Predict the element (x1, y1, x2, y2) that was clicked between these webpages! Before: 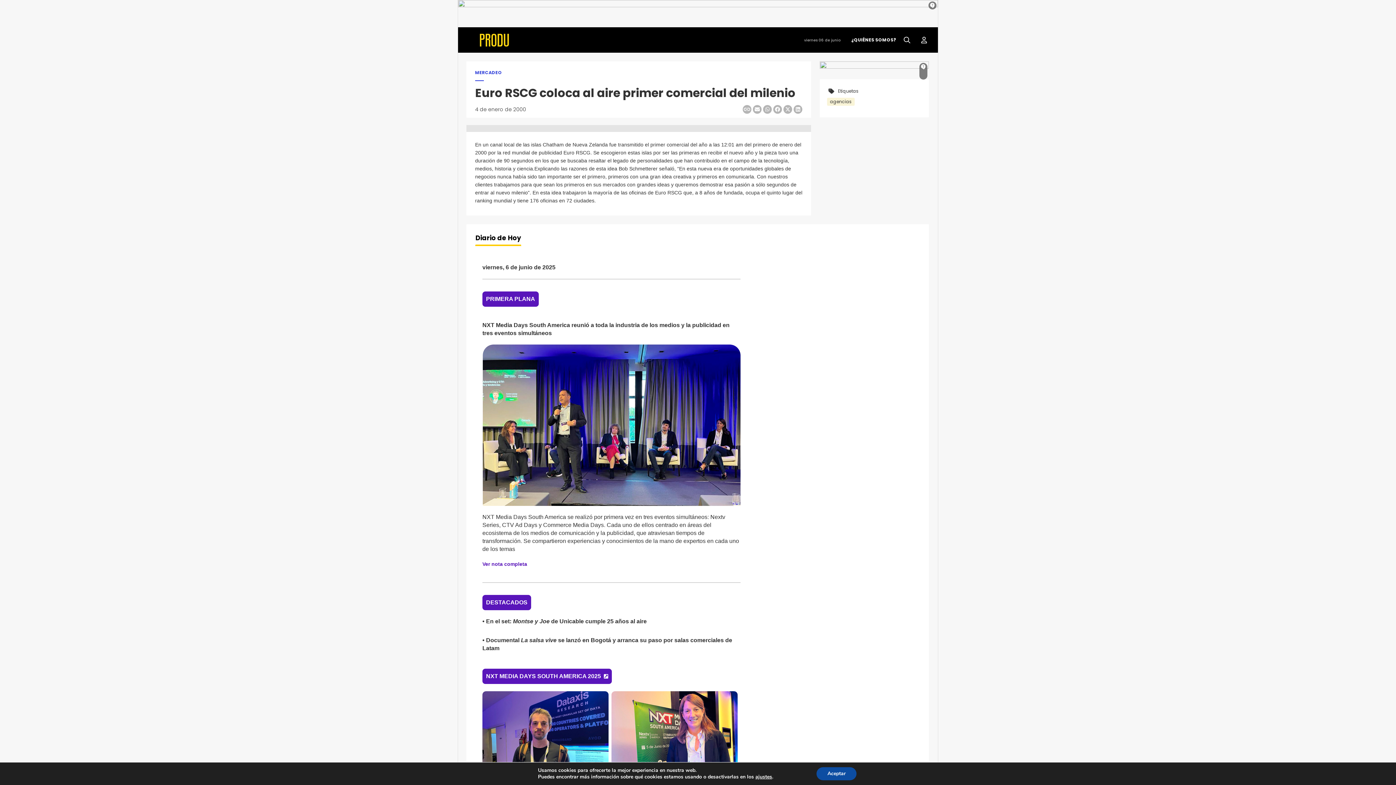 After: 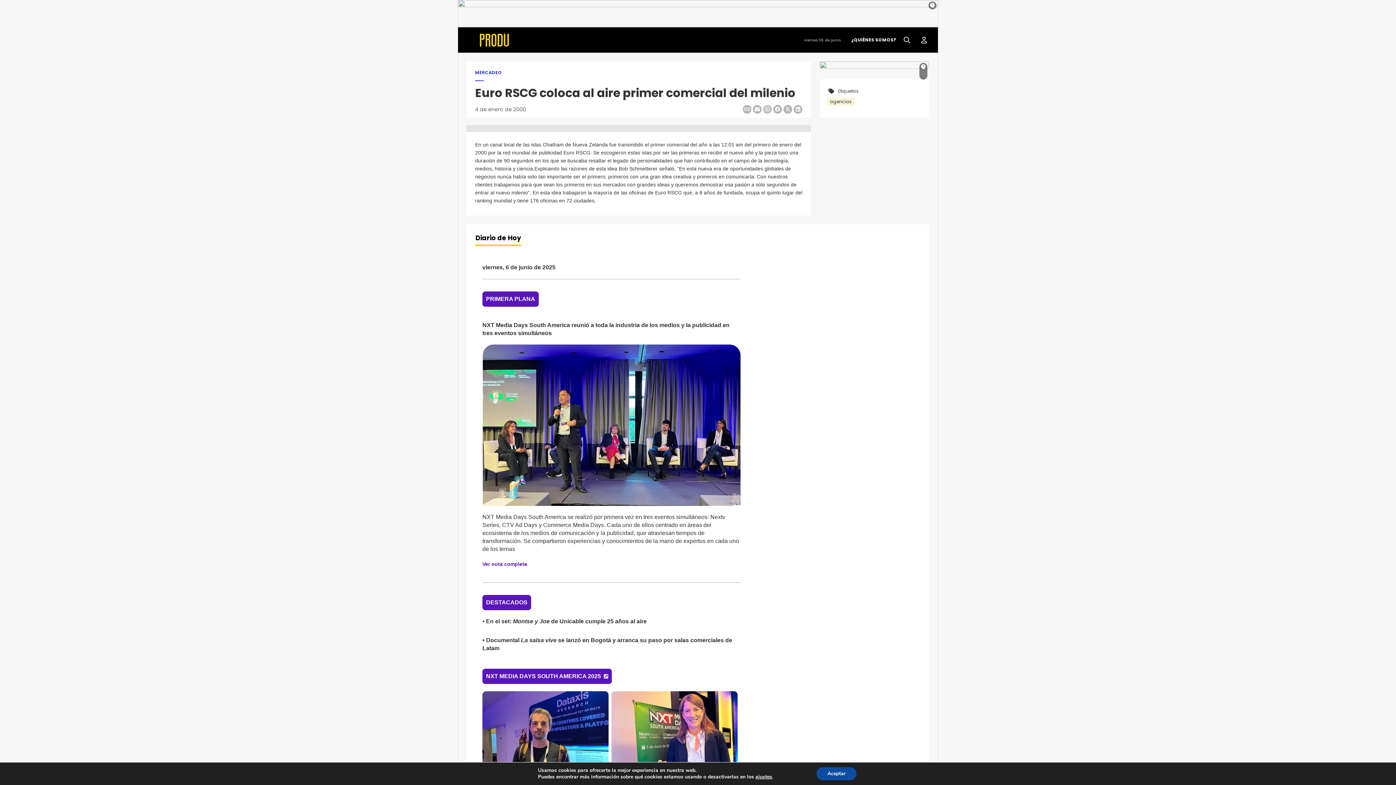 Action: bbox: (761, 105, 772, 113)